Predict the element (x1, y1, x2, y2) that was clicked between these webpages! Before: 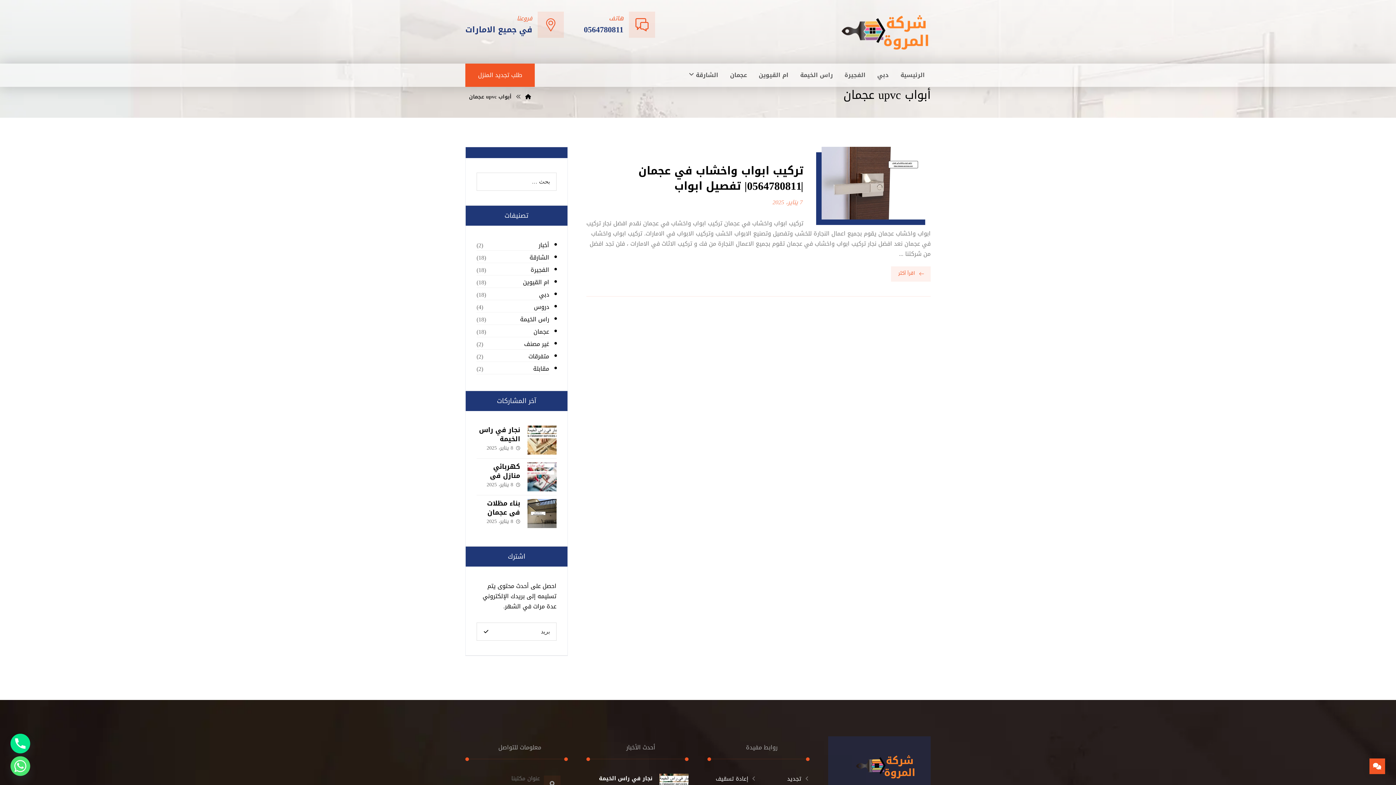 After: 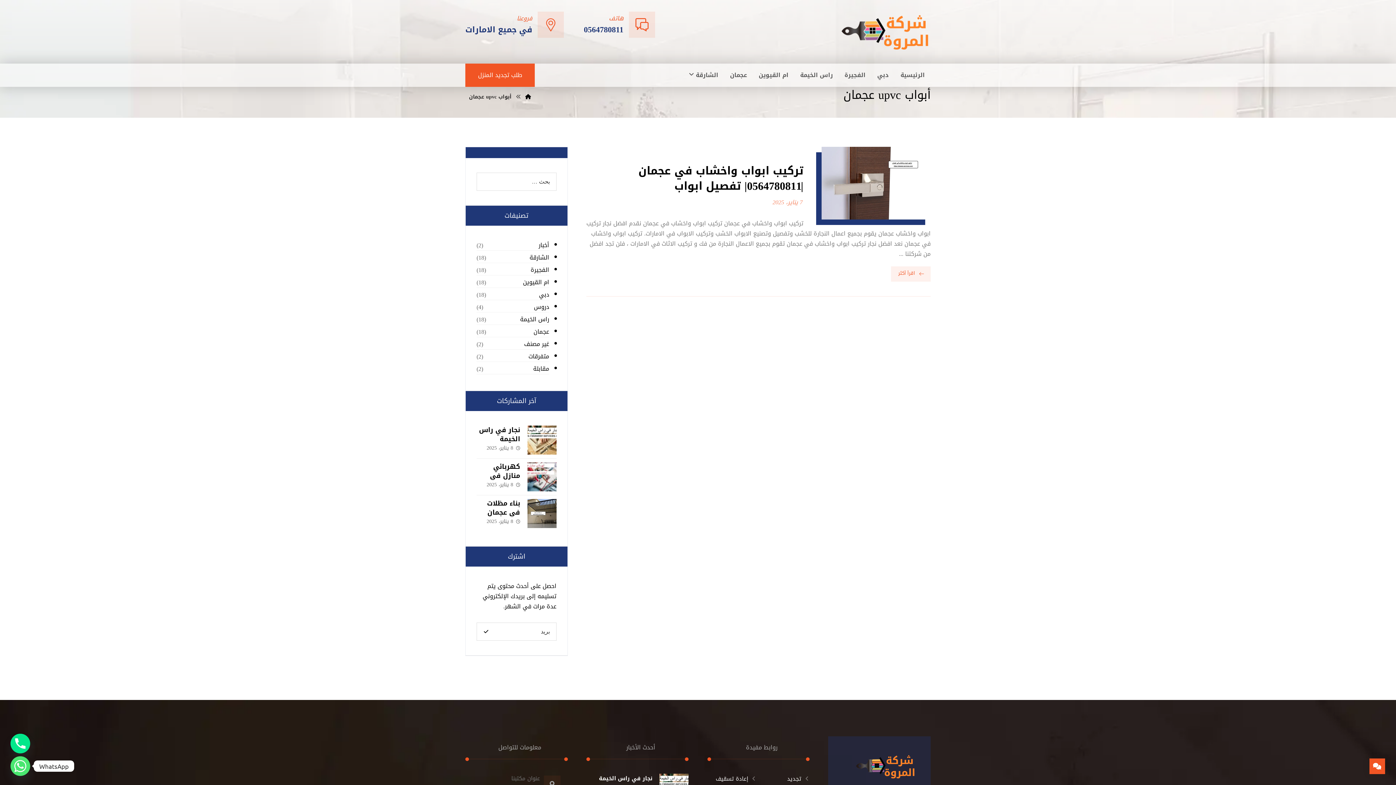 Action: label: Whatsapp bbox: (10, 756, 30, 776)